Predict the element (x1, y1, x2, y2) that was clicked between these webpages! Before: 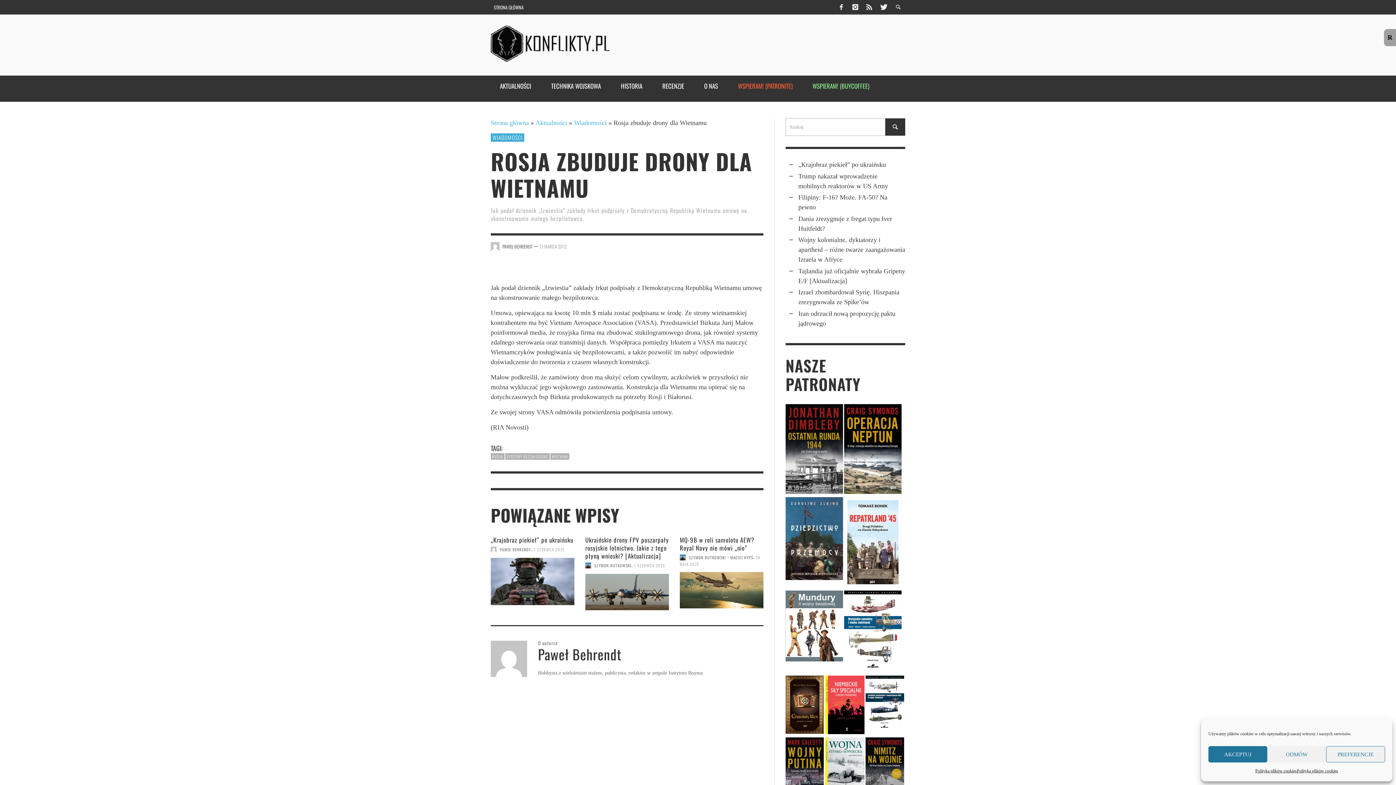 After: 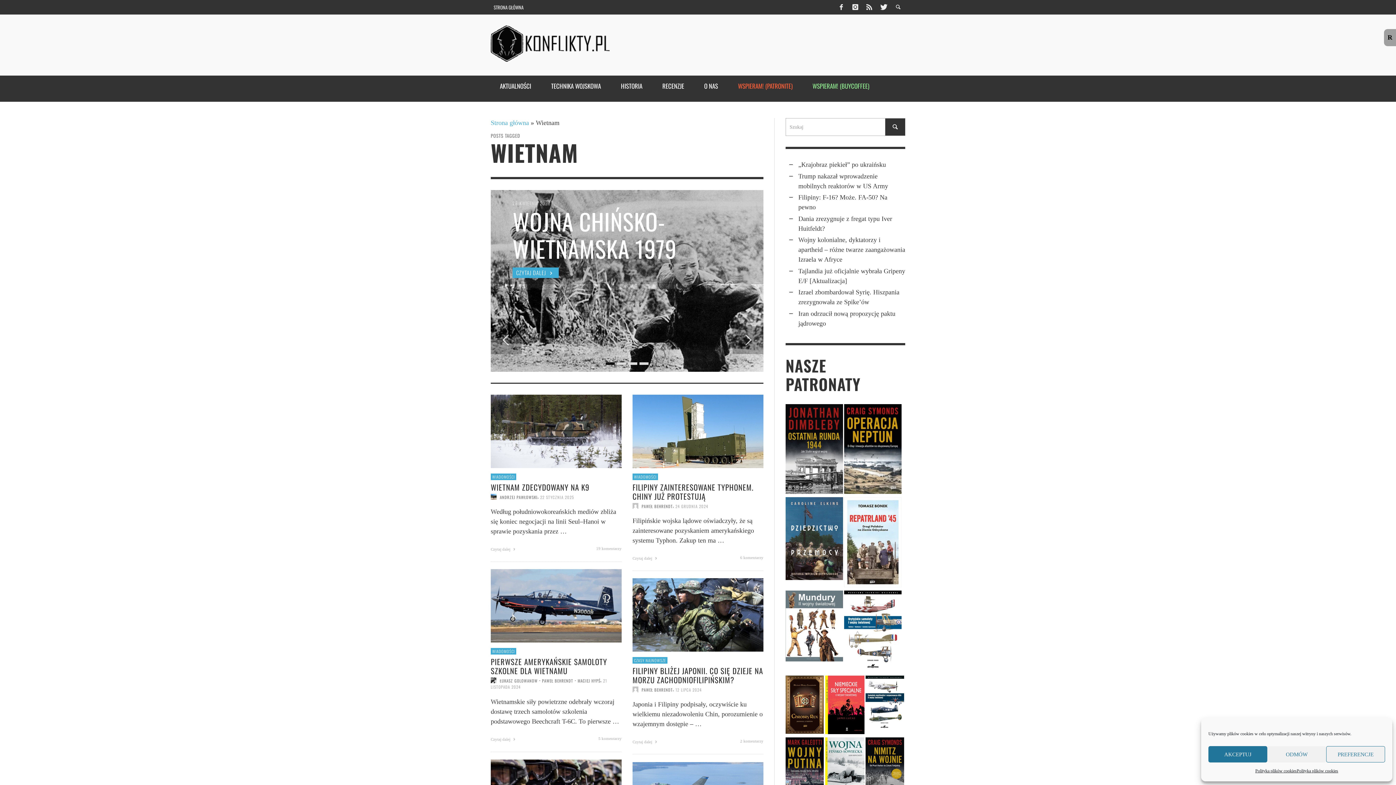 Action: label: WIETNAM bbox: (550, 453, 569, 459)